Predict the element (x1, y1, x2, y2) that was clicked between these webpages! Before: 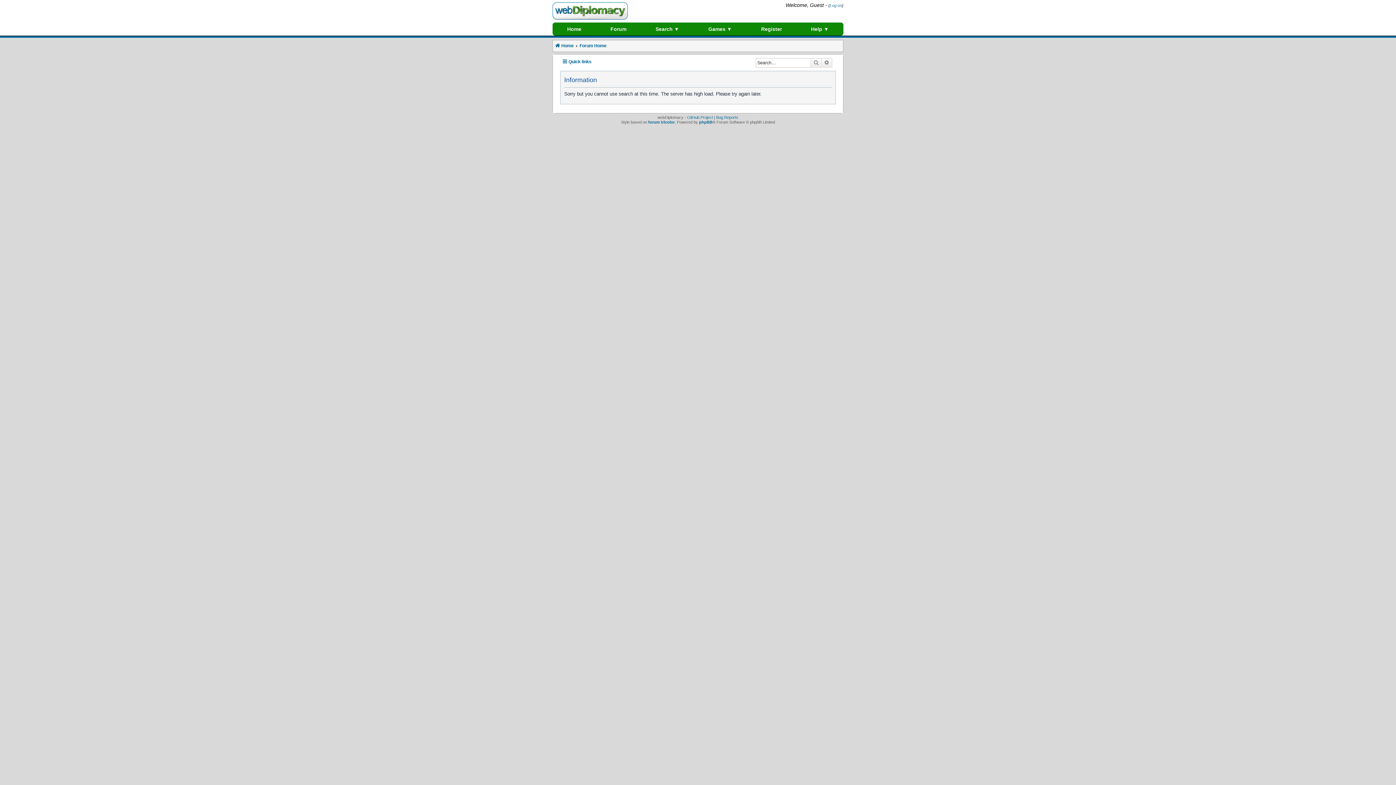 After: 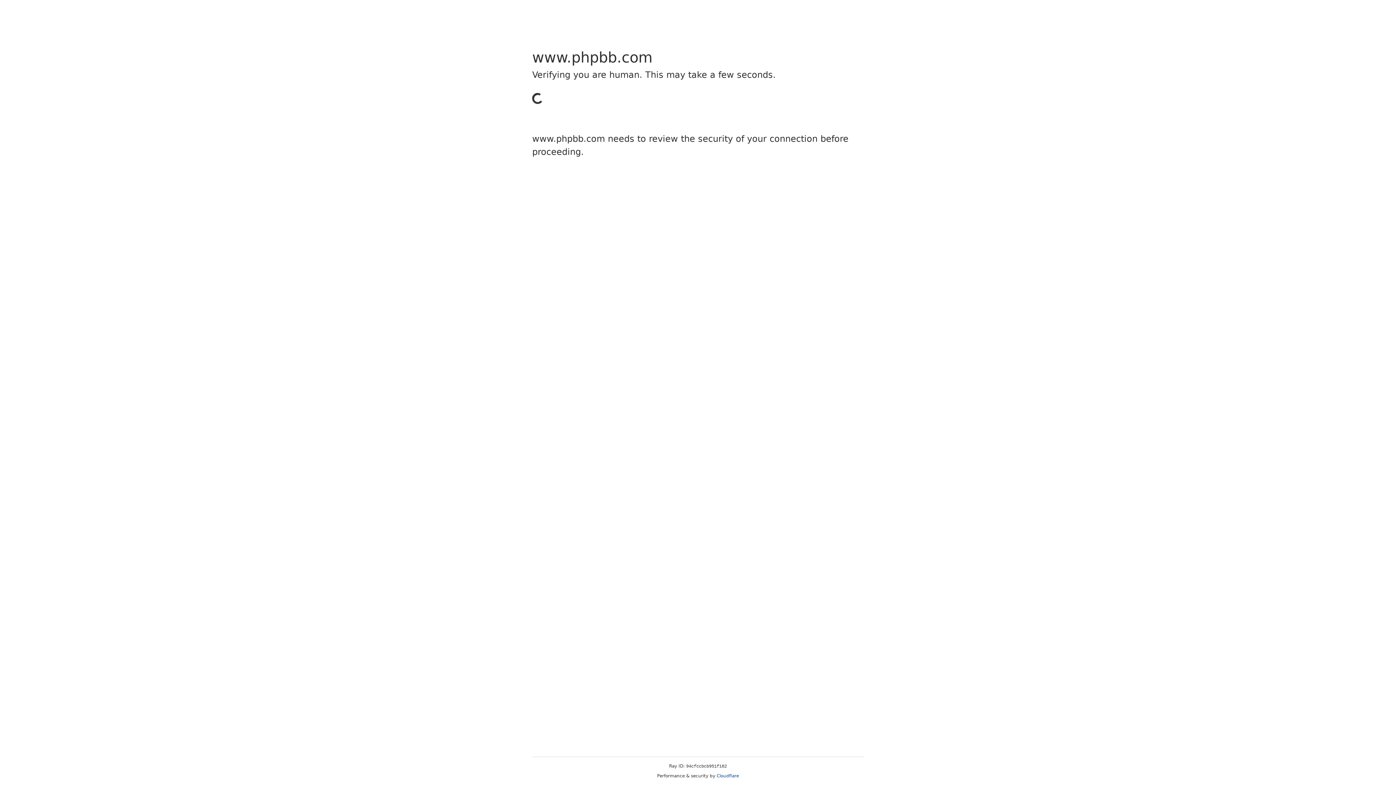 Action: label: phpBB bbox: (699, 120, 712, 124)